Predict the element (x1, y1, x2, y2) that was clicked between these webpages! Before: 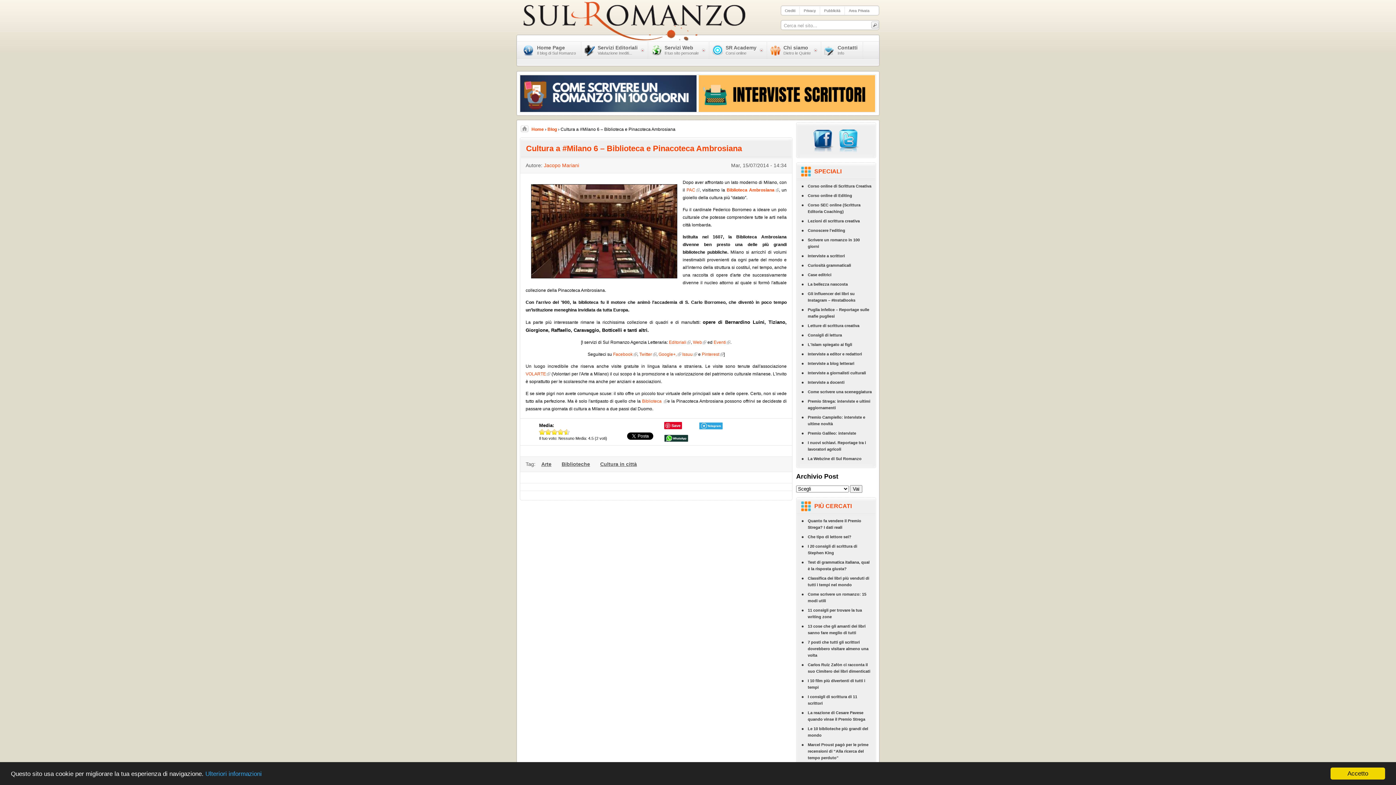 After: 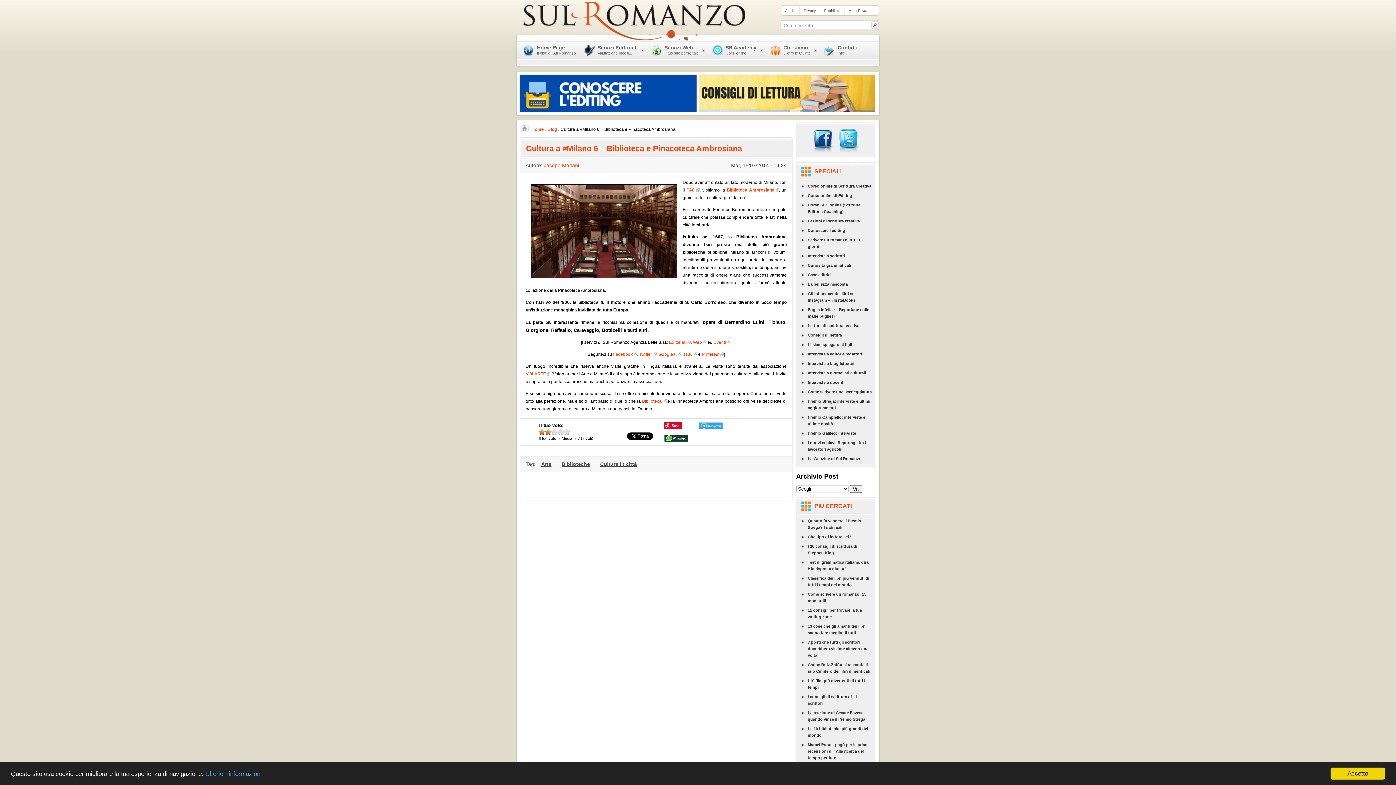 Action: label: 2 bbox: (545, 429, 551, 434)